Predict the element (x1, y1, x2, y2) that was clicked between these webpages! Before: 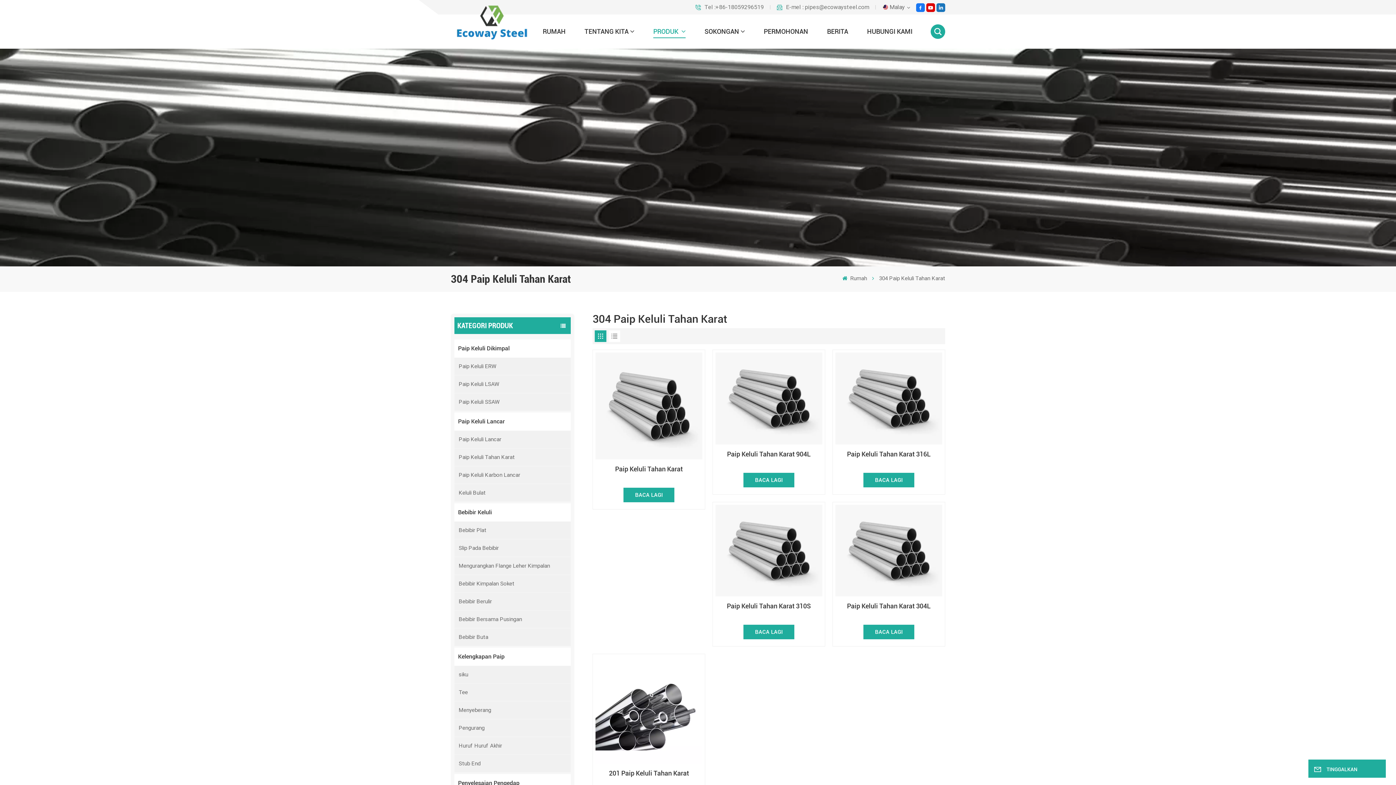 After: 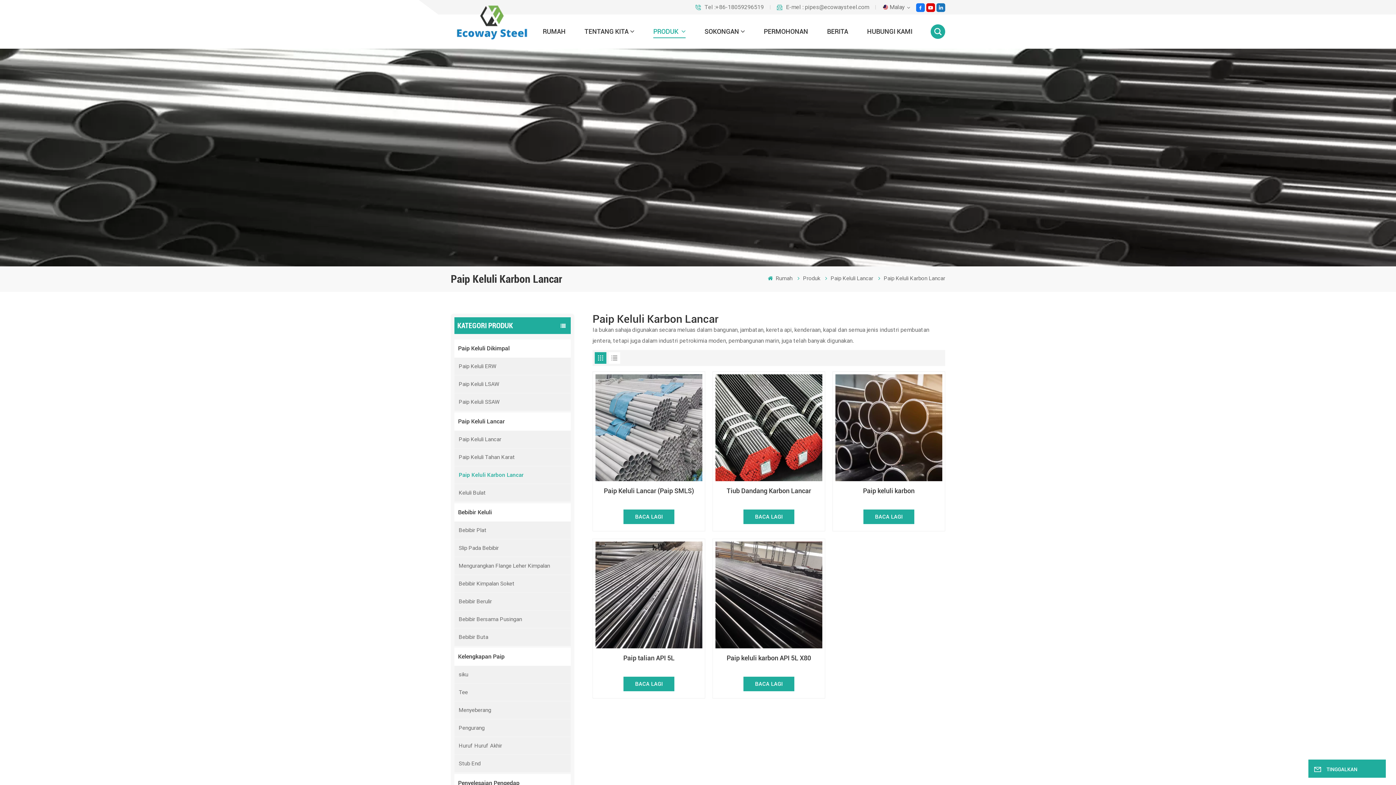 Action: label: Paip Keluli Karbon Lancar bbox: (454, 466, 570, 484)